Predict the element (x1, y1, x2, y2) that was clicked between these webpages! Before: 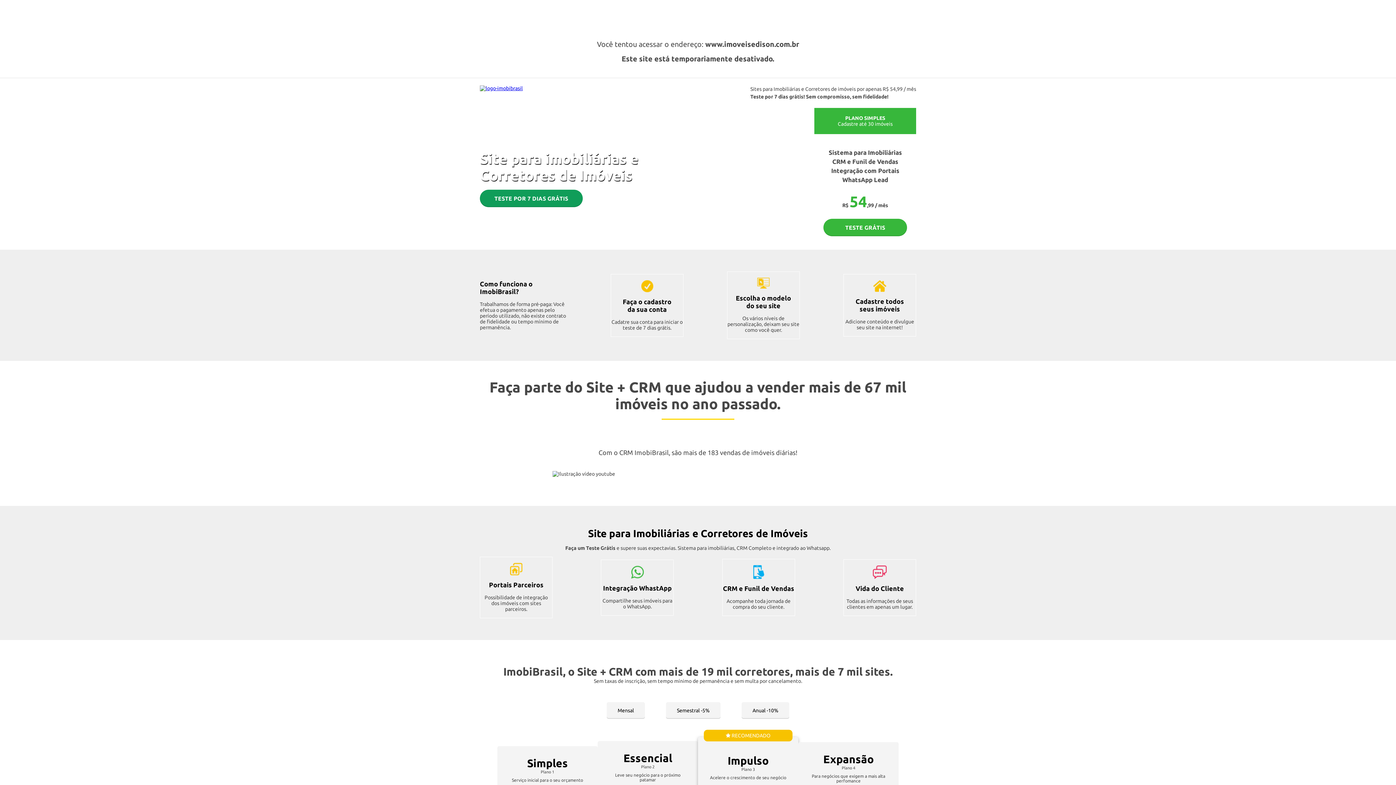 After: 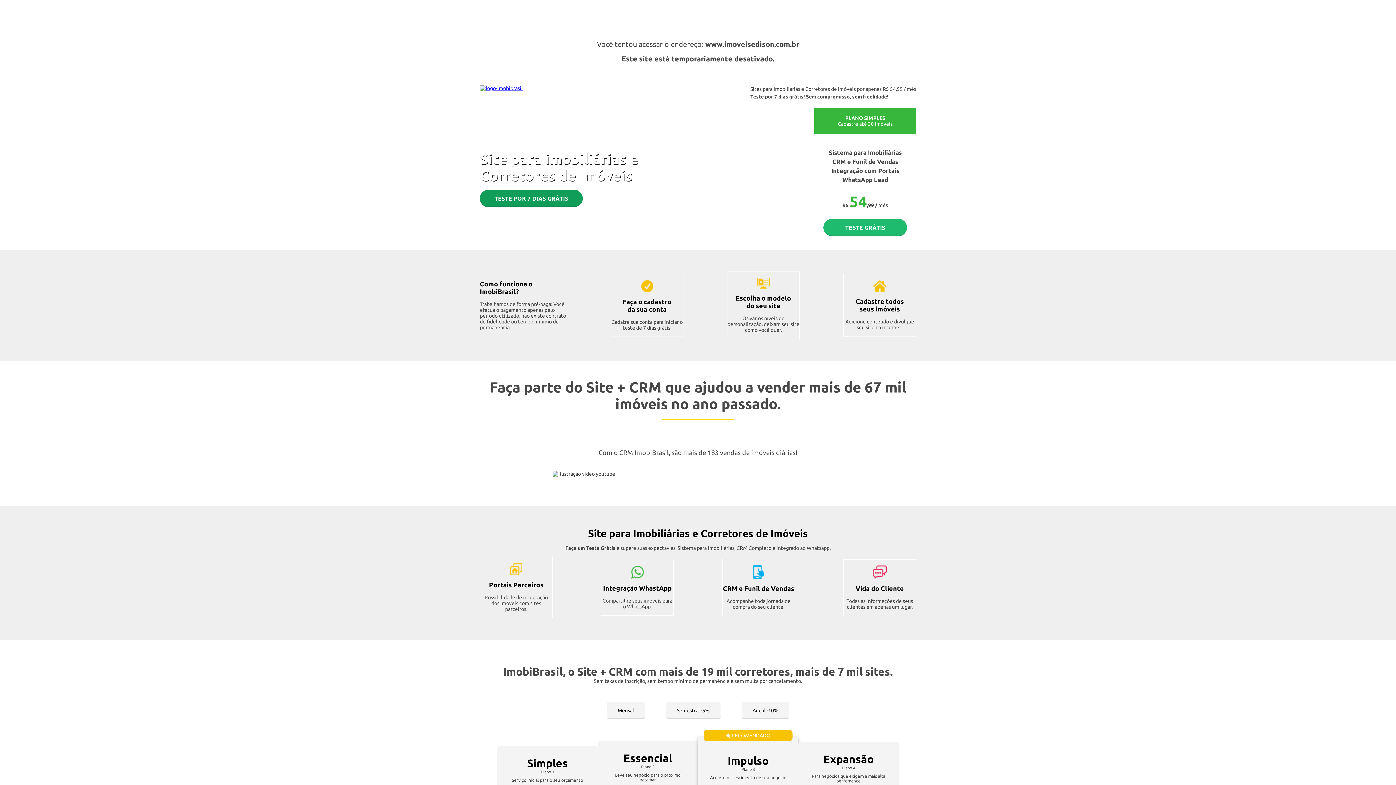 Action: label: TESTE GRÁTIS bbox: (823, 218, 907, 236)